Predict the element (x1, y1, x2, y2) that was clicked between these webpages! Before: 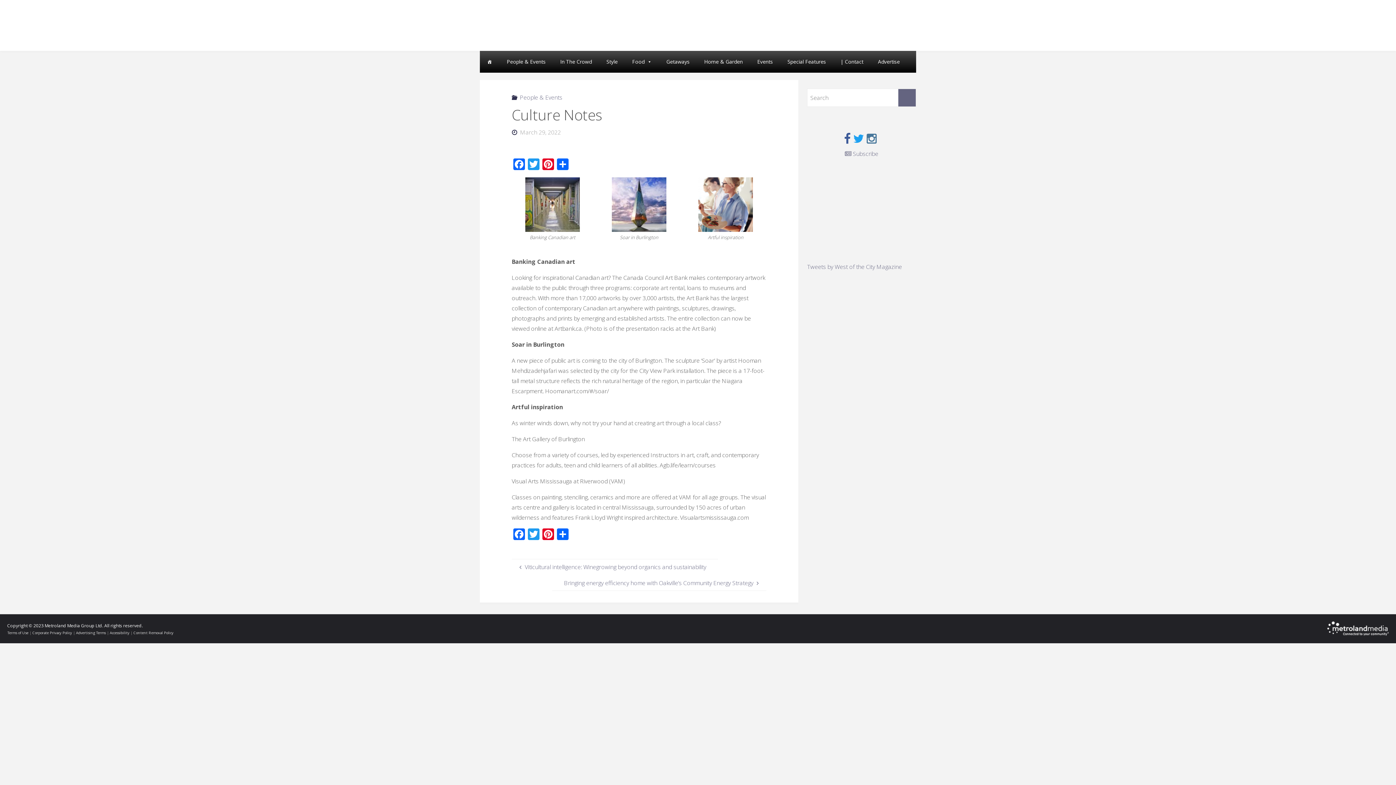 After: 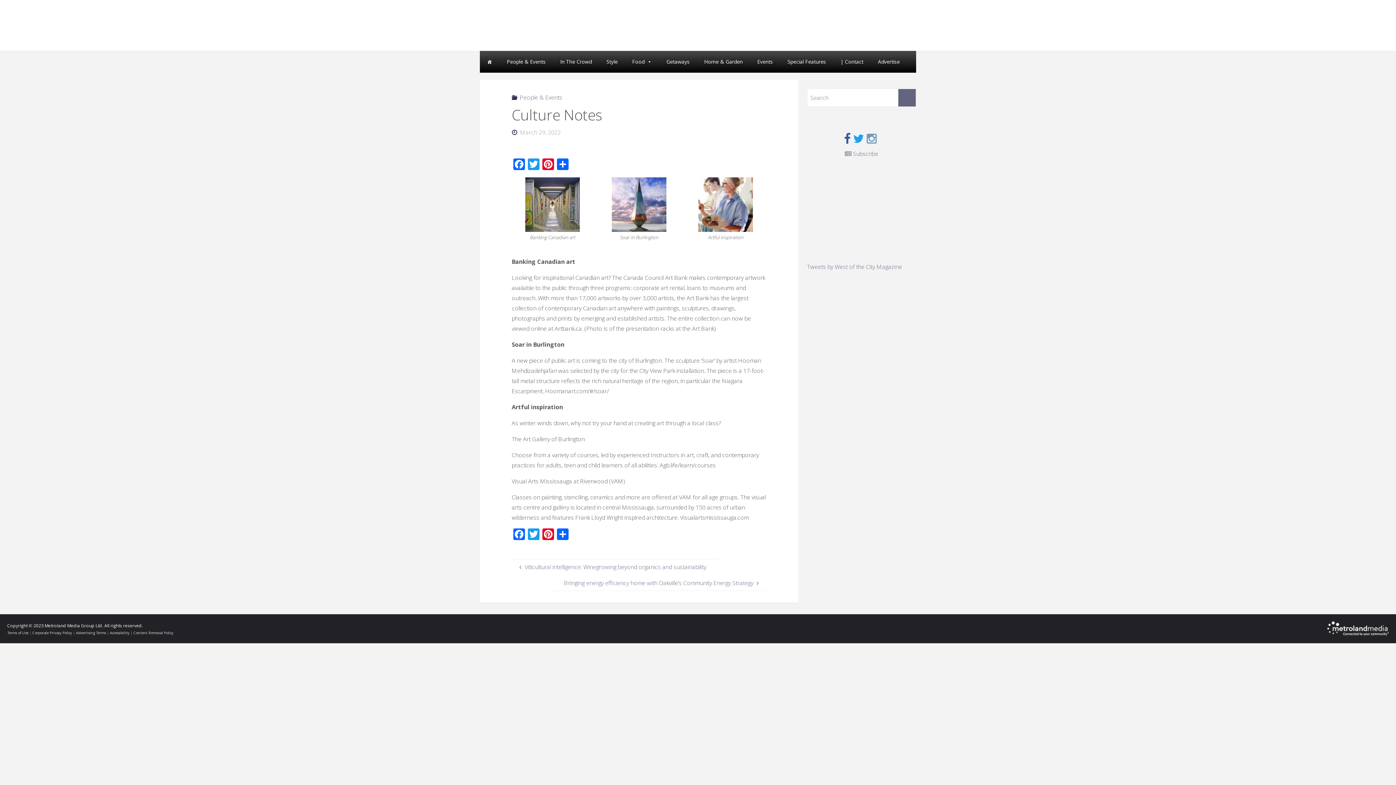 Action: bbox: (866, 130, 879, 146)